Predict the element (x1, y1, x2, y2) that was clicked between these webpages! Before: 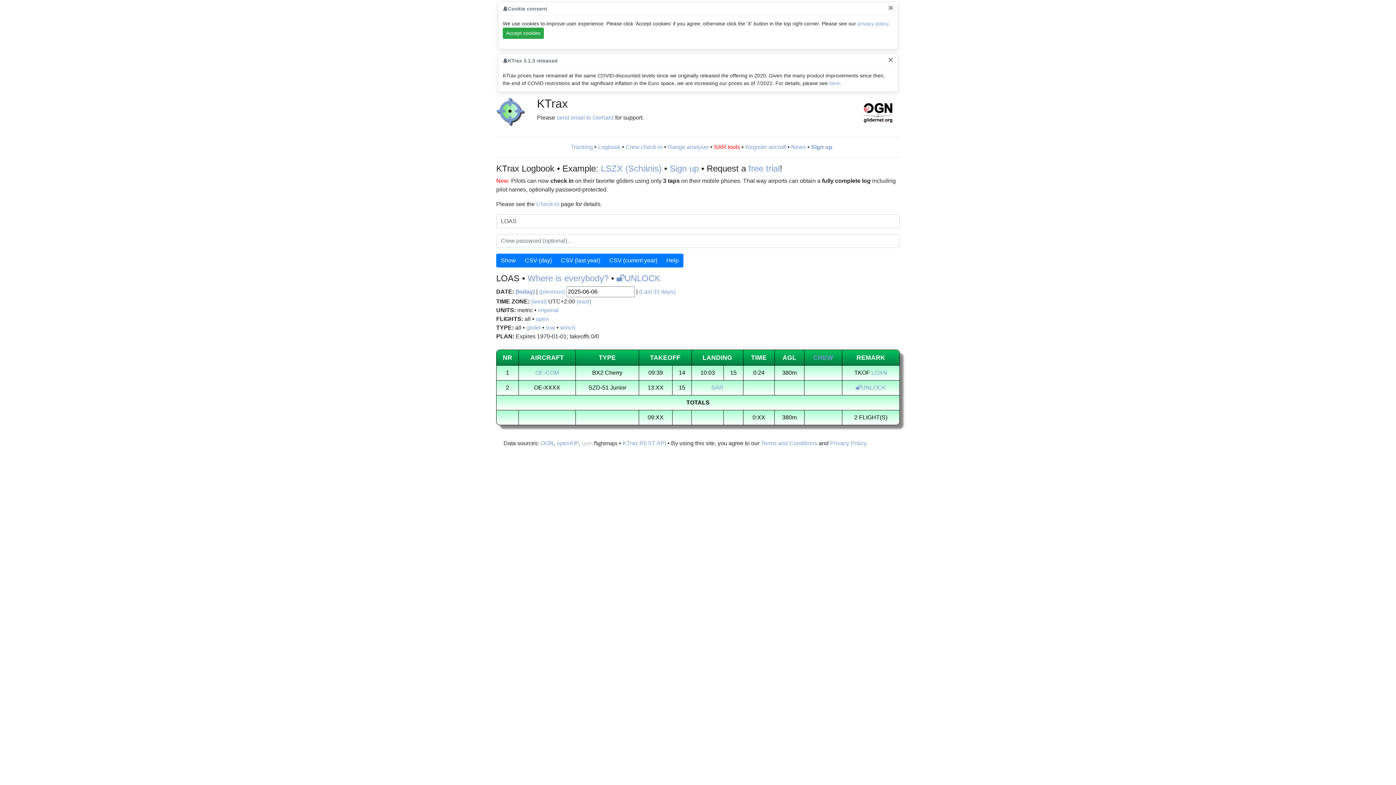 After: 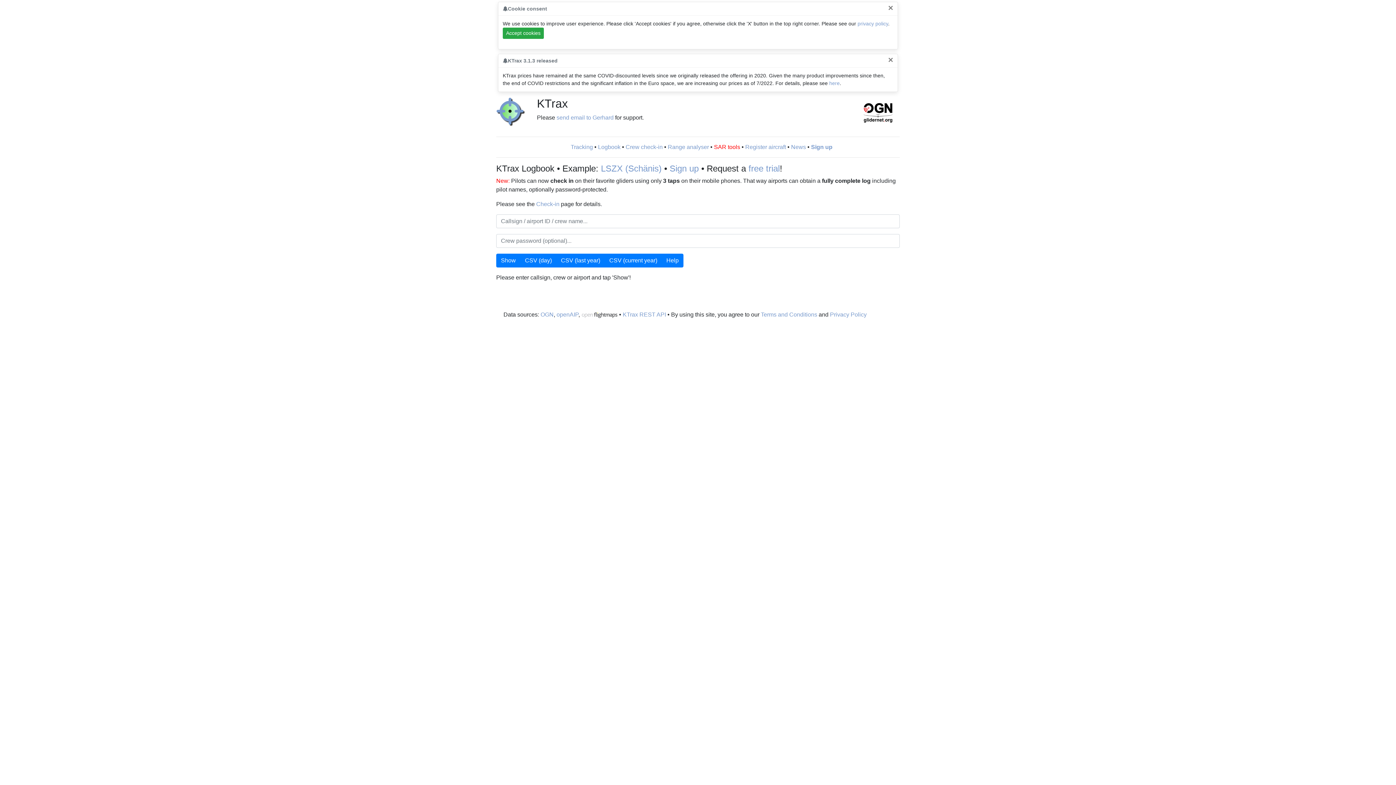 Action: bbox: (598, 144, 620, 150) label: Logbook